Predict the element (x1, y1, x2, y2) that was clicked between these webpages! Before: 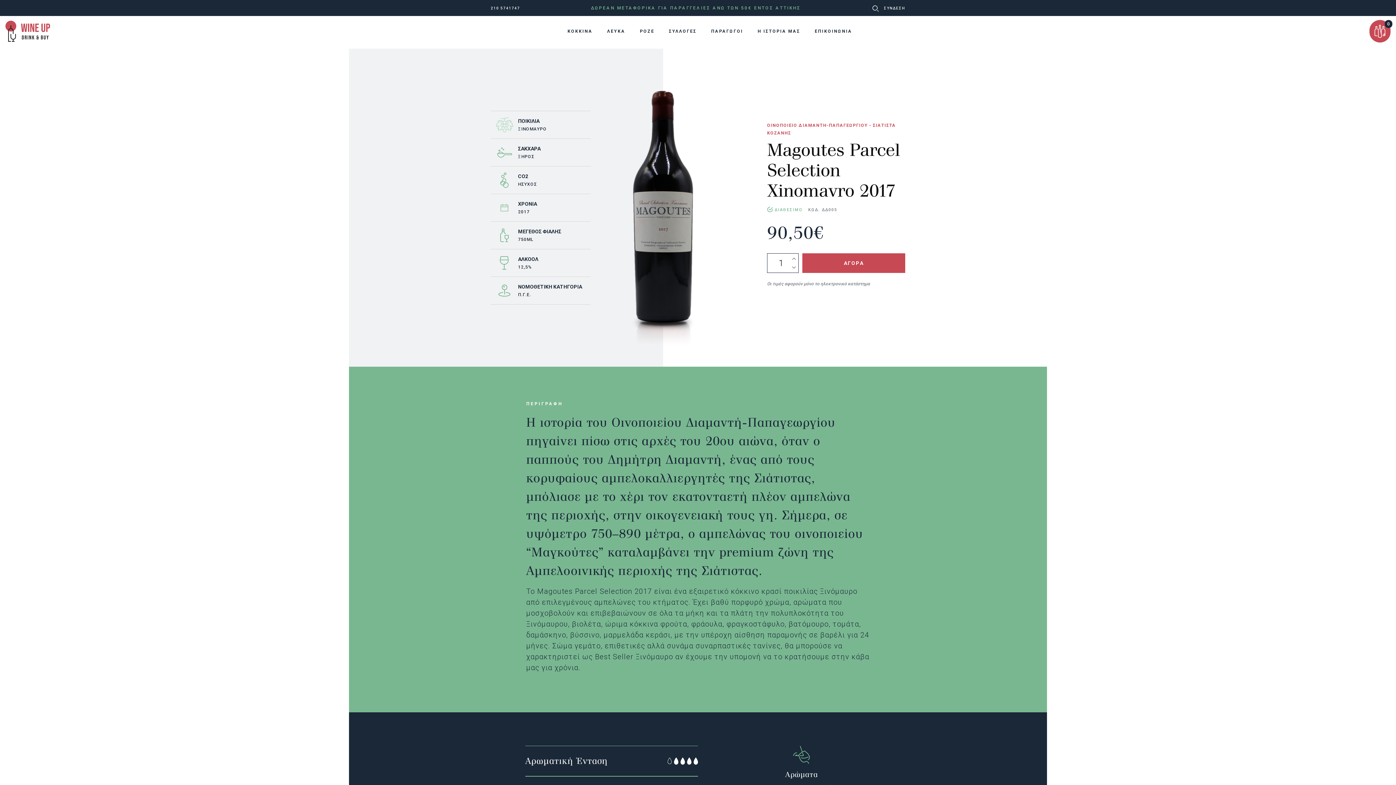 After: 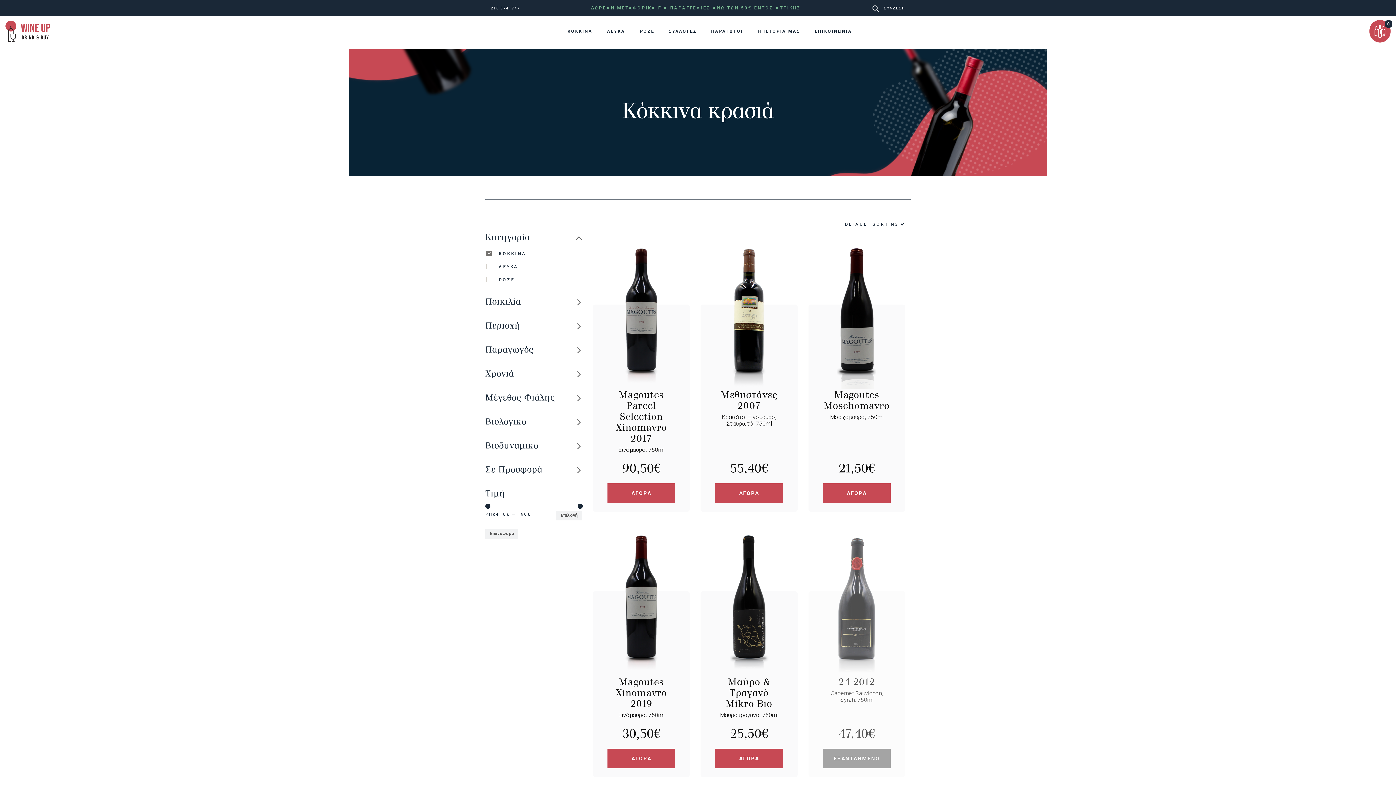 Action: label: KOKKINA bbox: (560, 20, 600, 41)